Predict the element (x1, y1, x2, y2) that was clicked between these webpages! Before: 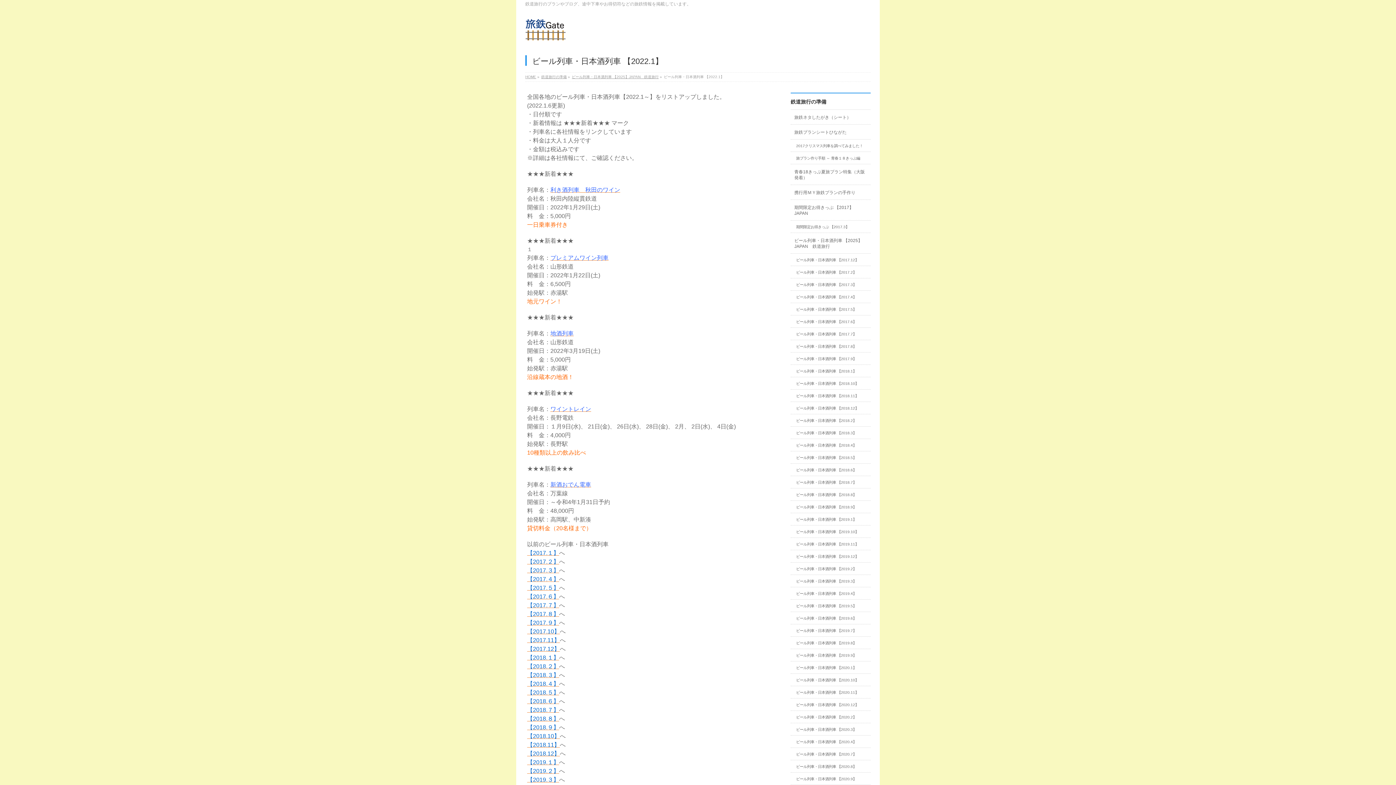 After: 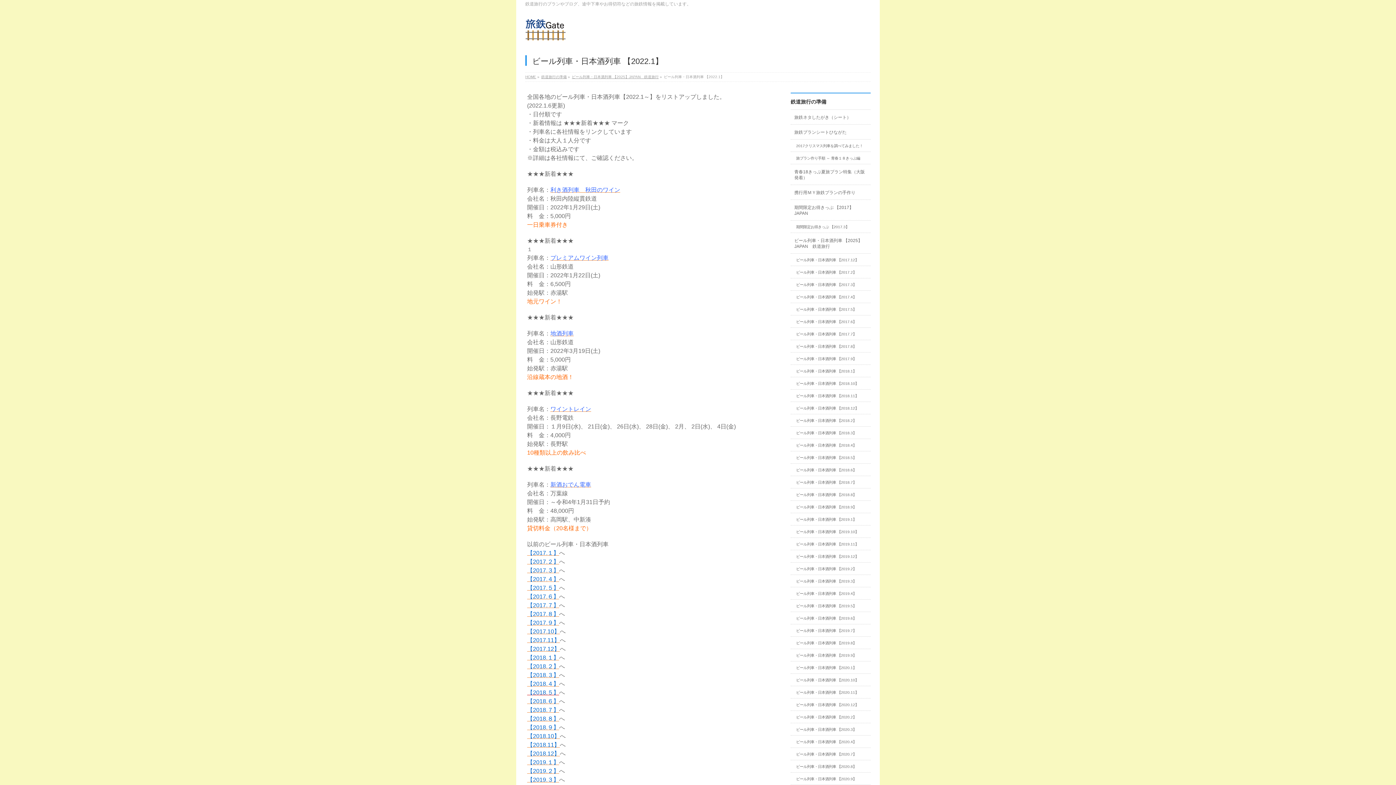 Action: label: 【2018.５】 bbox: (527, 689, 559, 695)